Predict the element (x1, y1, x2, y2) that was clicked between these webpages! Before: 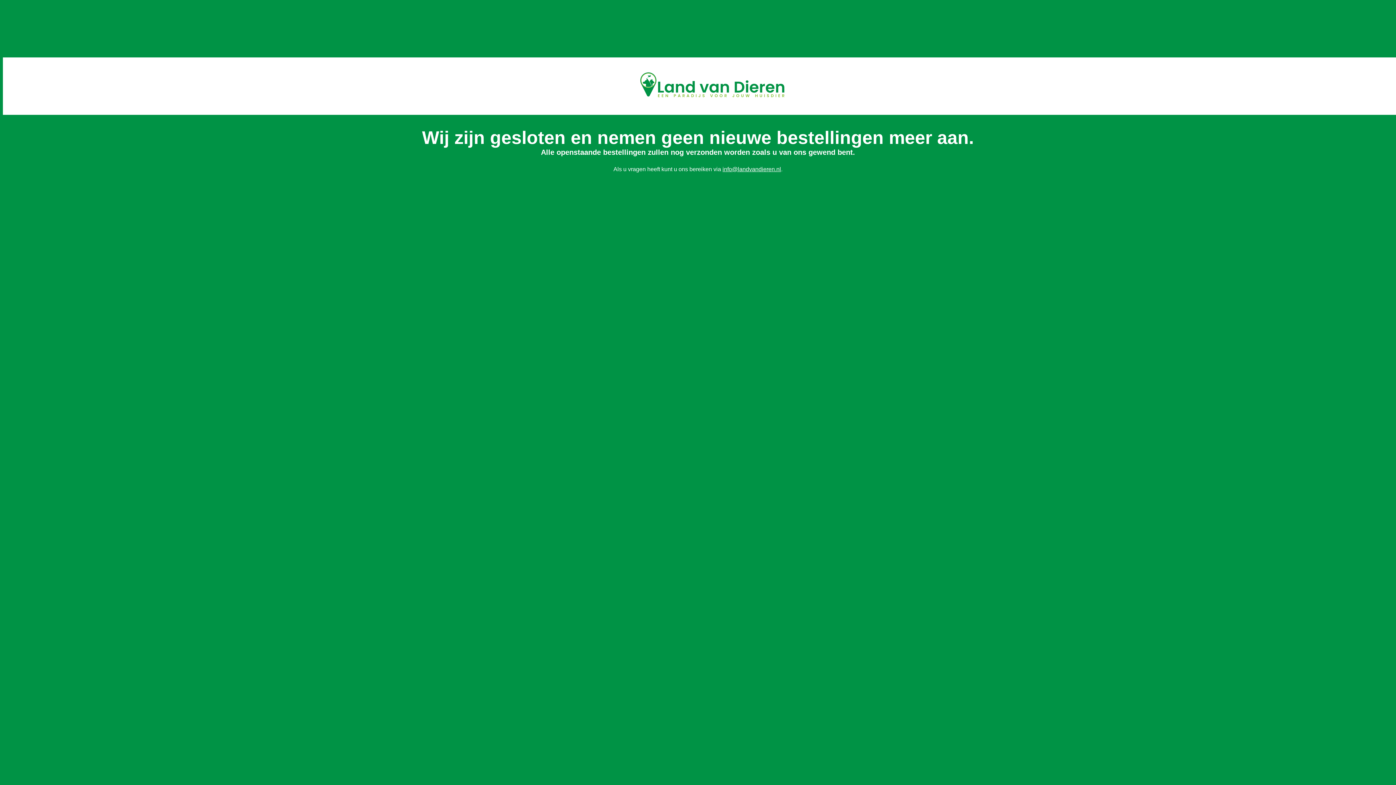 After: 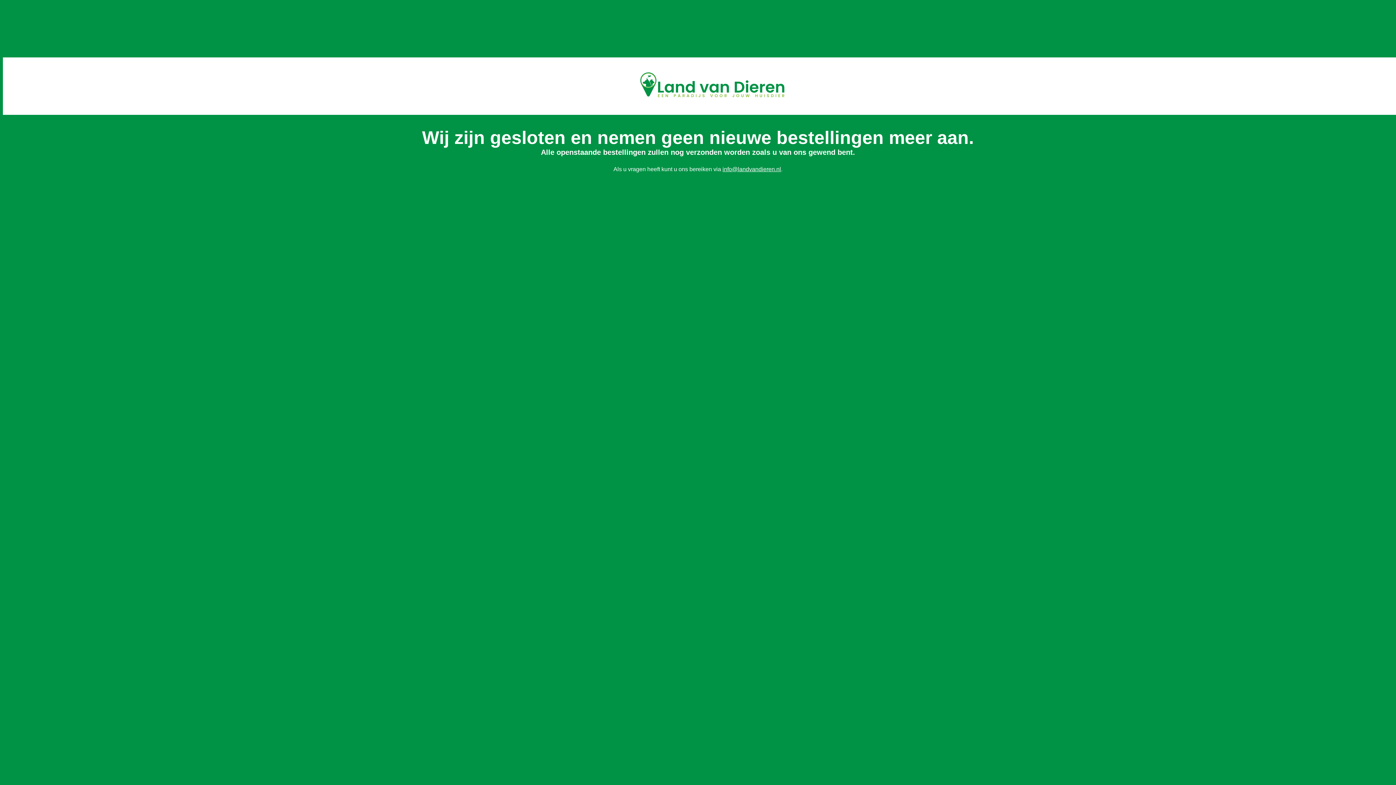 Action: bbox: (722, 166, 781, 172) label: info@landvandieren.nl